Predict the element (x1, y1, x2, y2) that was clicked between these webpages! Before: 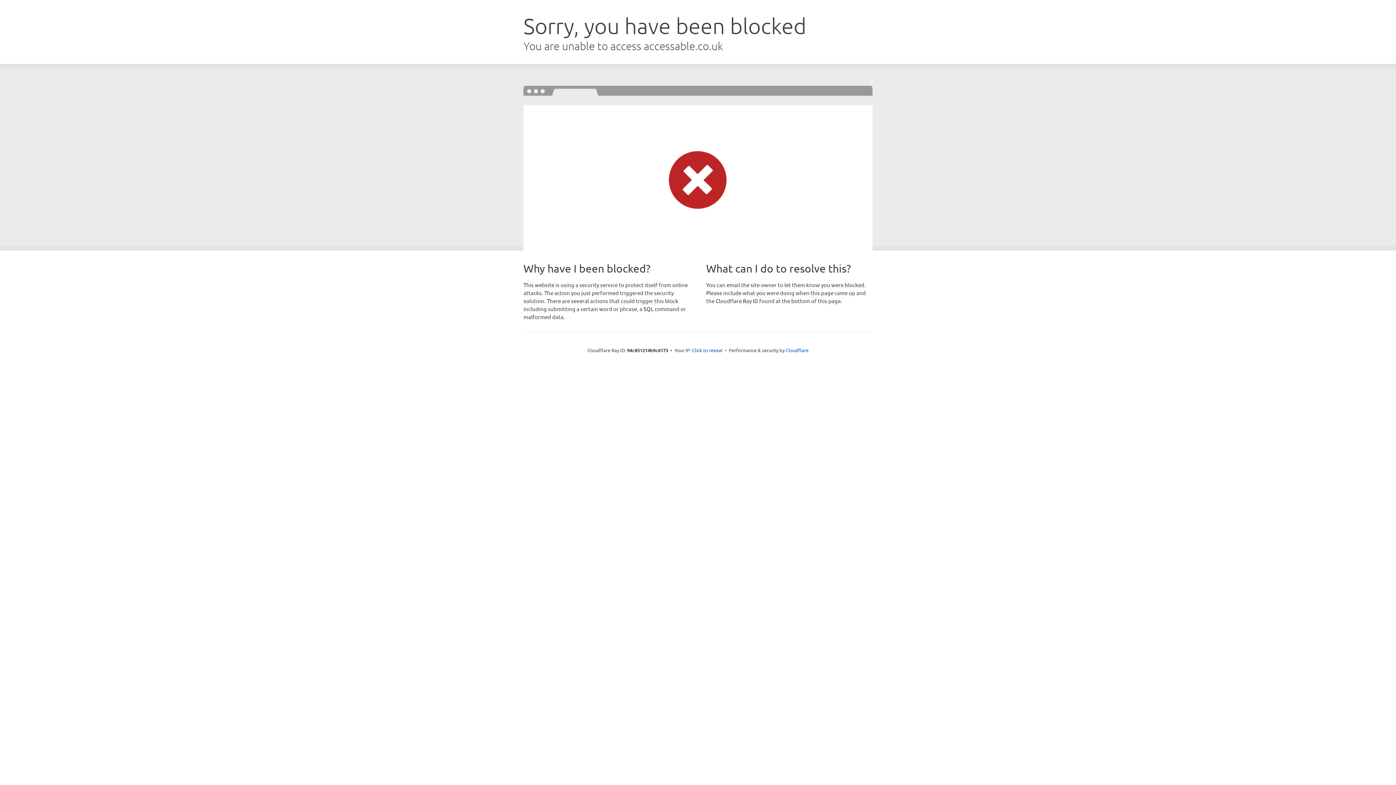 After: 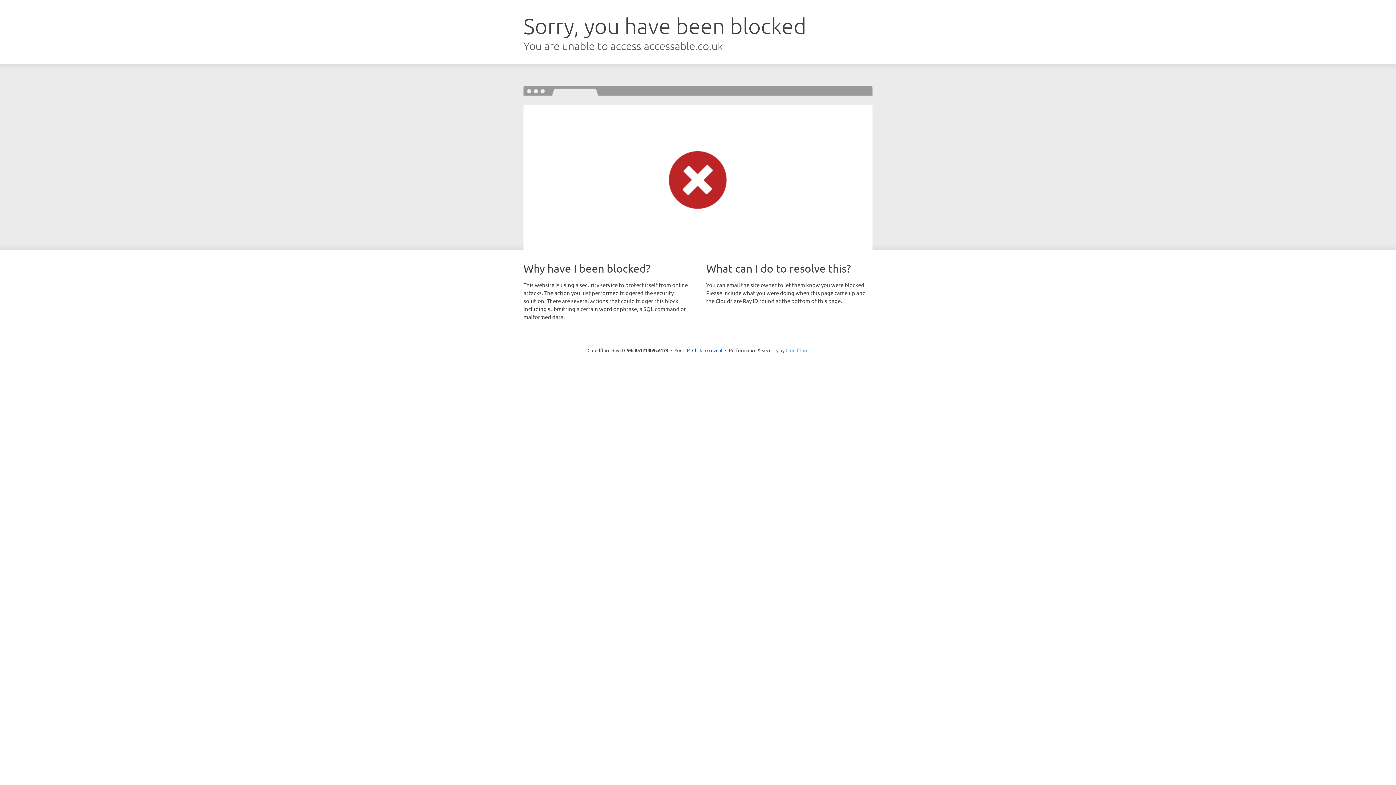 Action: label: Cloudflare bbox: (785, 347, 808, 353)